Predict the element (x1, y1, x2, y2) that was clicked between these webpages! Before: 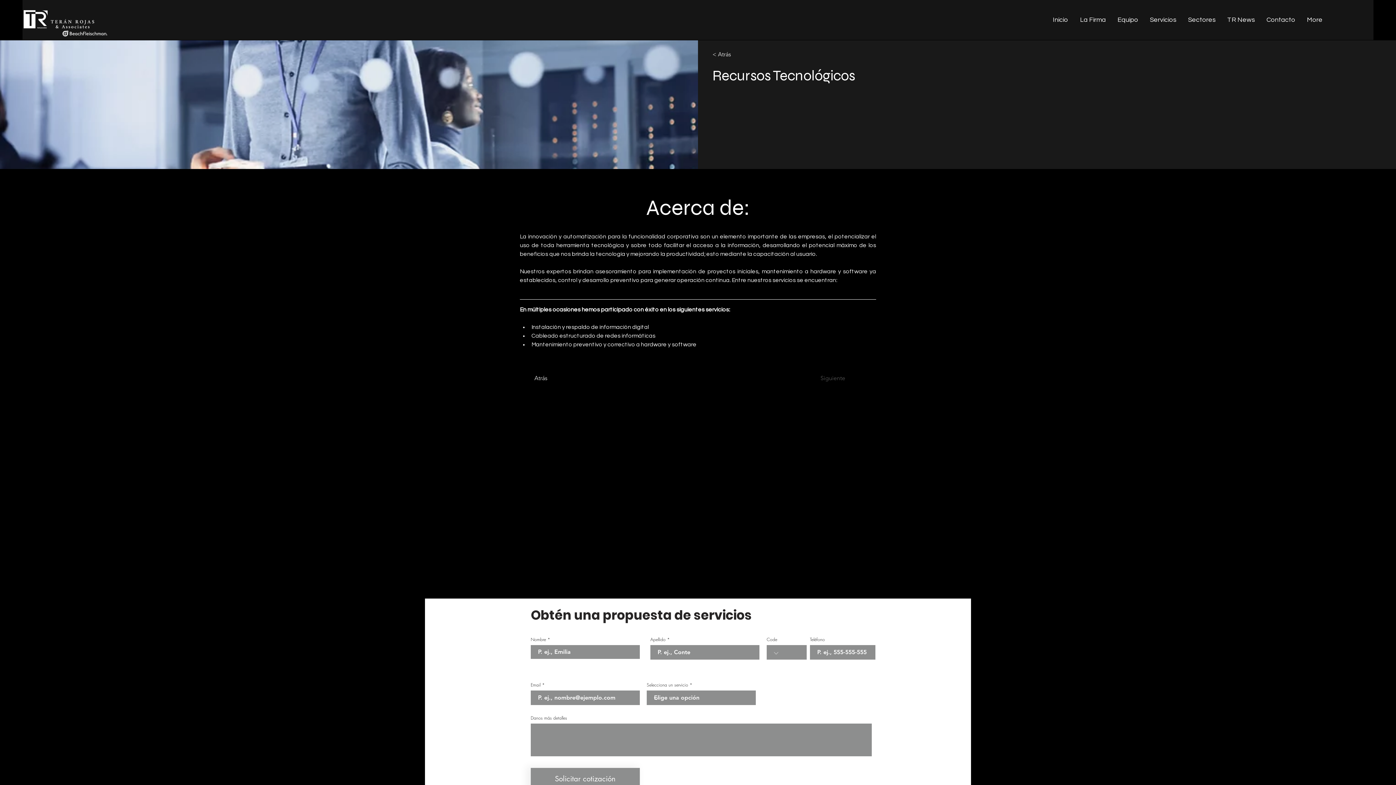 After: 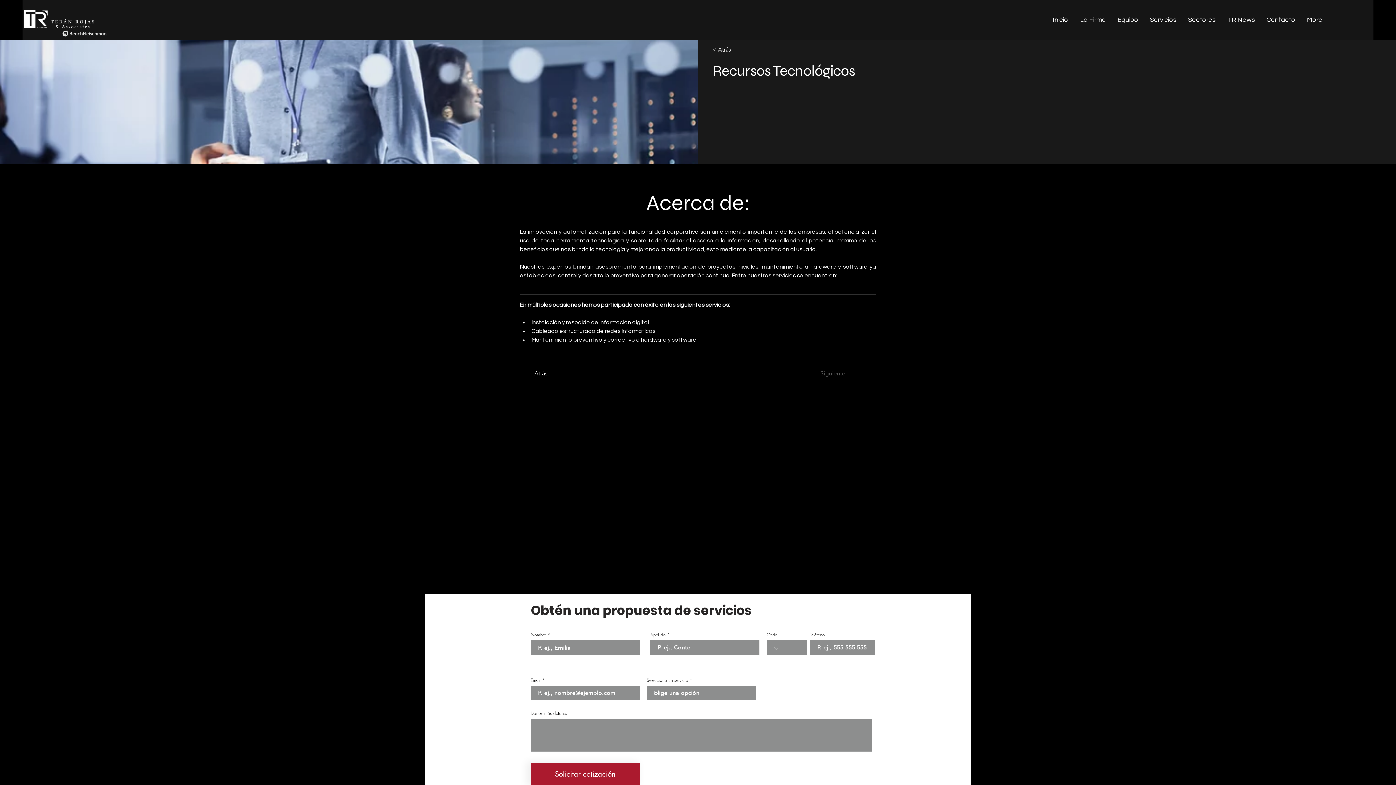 Action: label: Solicitar cotización bbox: (530, 768, 640, 790)